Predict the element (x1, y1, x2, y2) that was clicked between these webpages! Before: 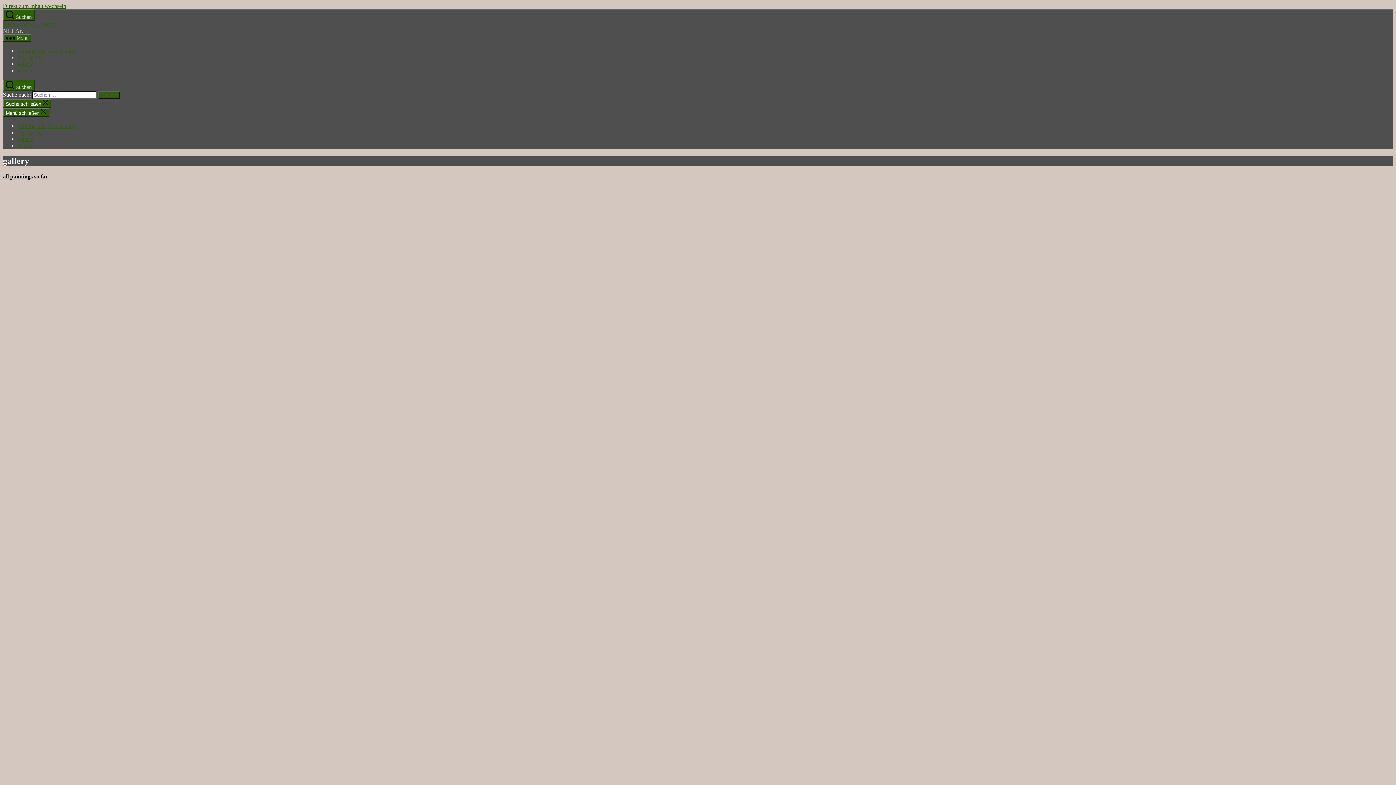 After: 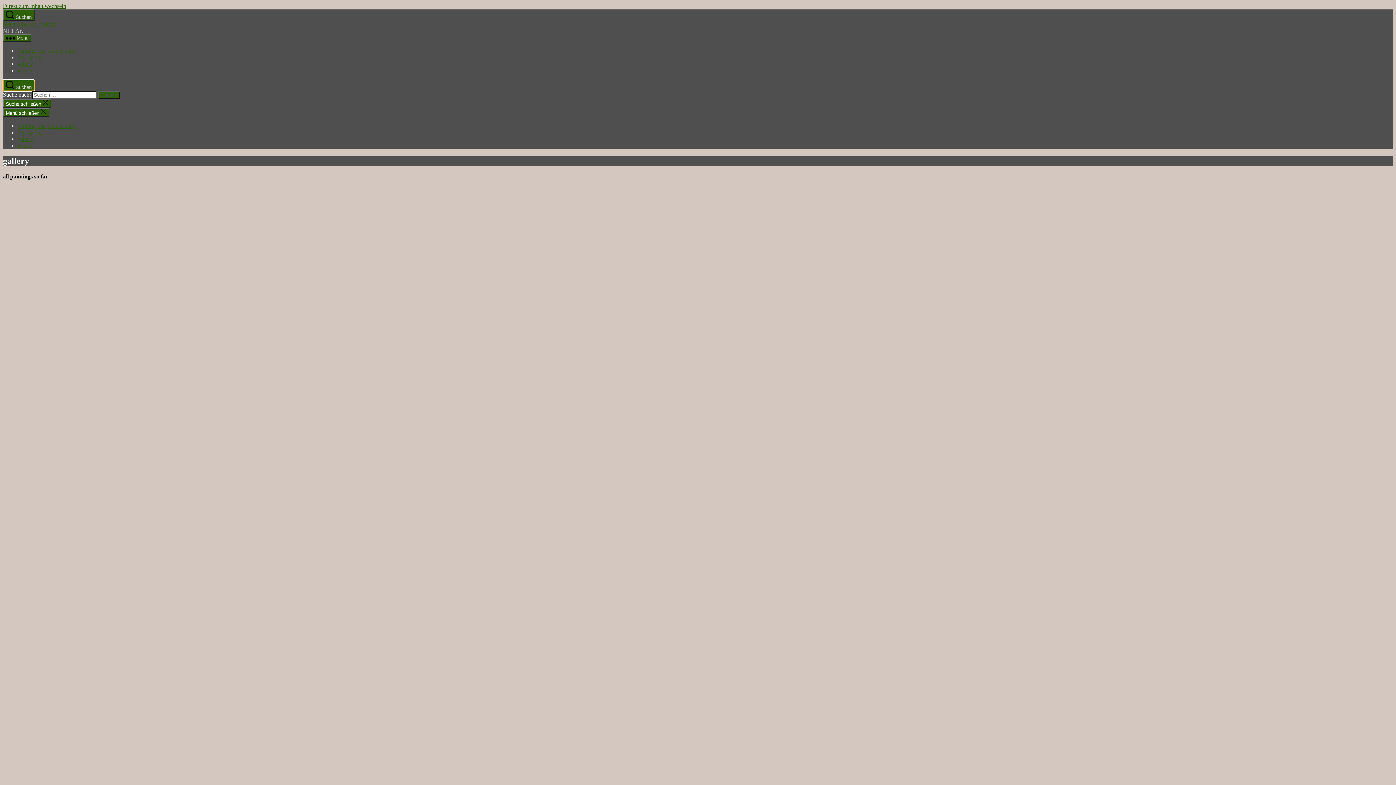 Action: bbox: (2, 79, 34, 91) label:  Suchen